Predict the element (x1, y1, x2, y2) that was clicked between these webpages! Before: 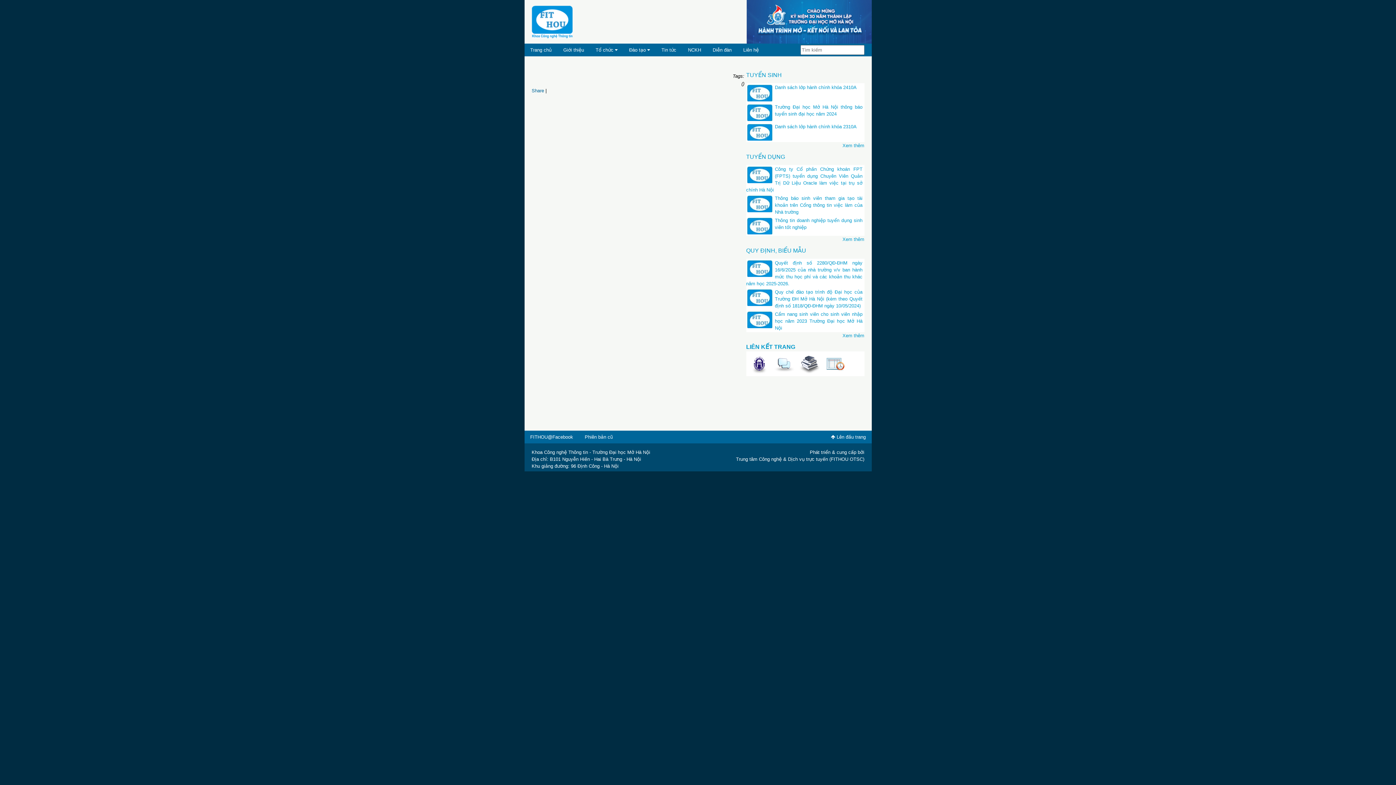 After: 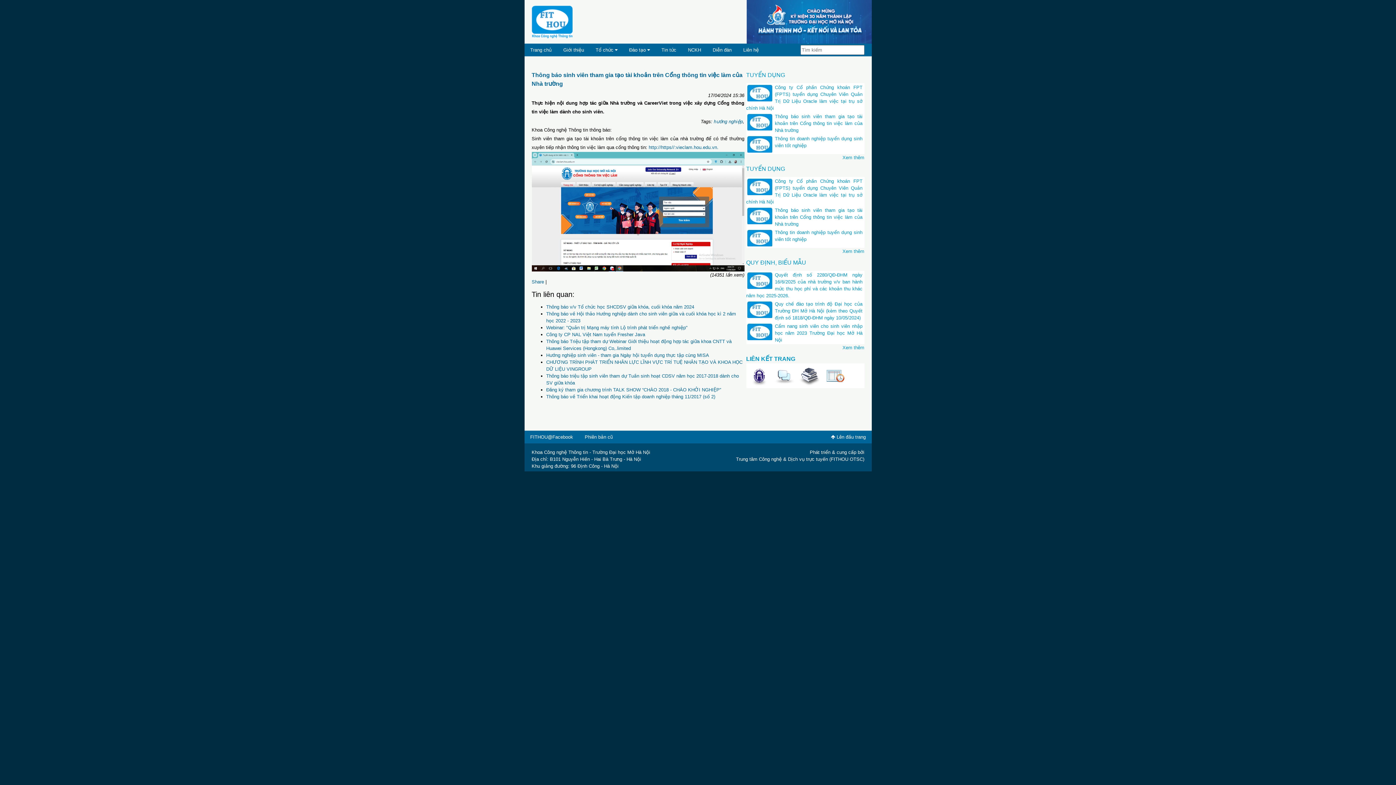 Action: bbox: (775, 195, 862, 214) label: Thông báo sinh viên tham gia tạo tài khoản trên Cổng thông tin việc làm của Nhà trường